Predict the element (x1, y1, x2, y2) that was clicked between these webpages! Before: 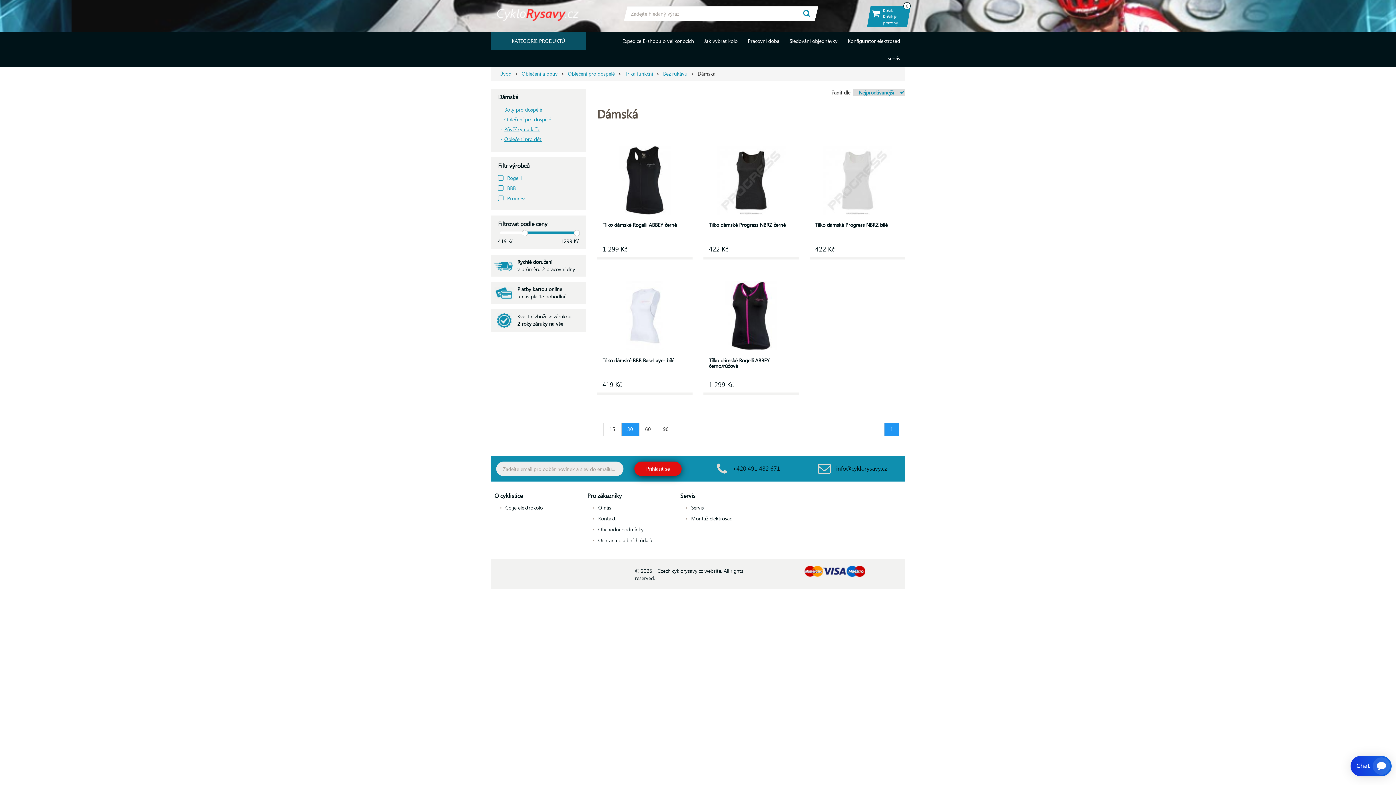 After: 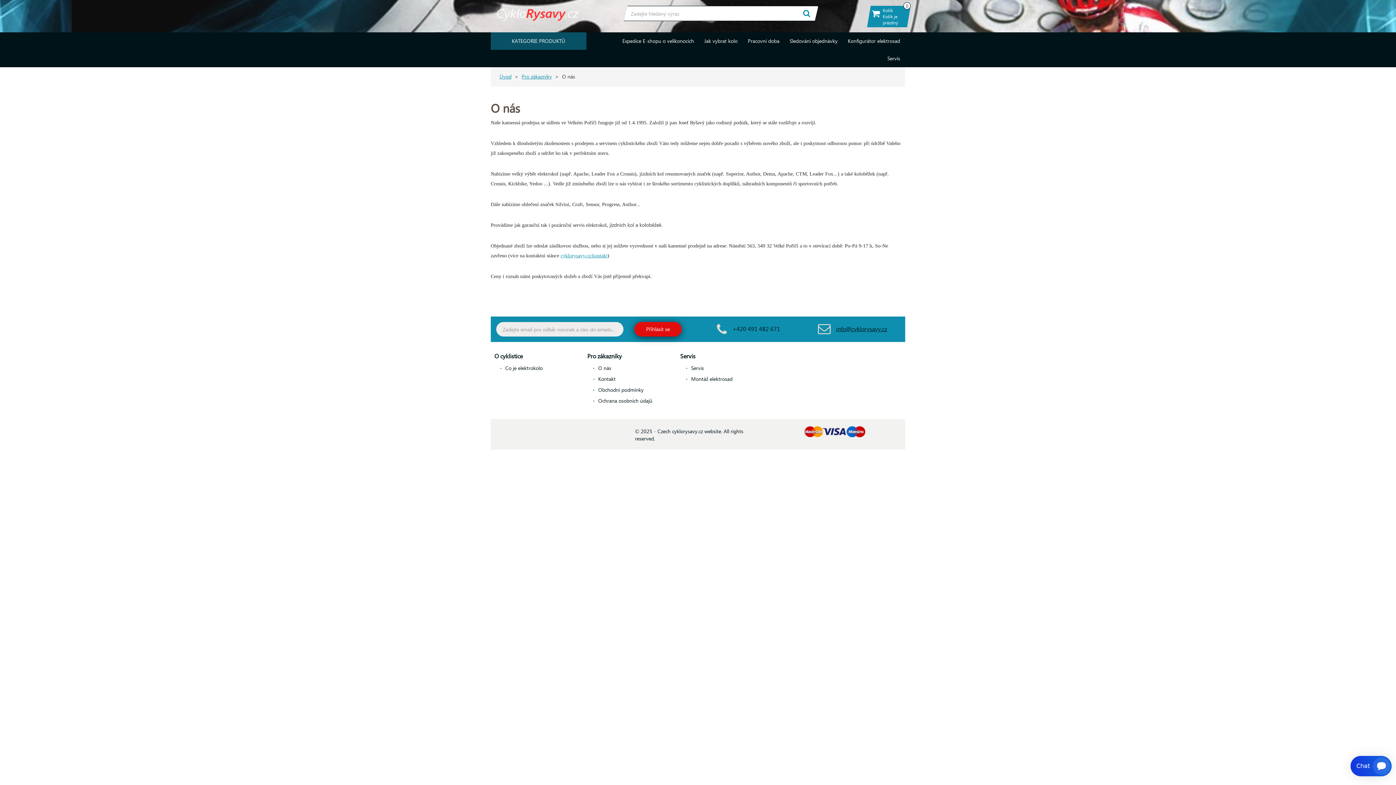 Action: bbox: (598, 504, 611, 511) label: O nás